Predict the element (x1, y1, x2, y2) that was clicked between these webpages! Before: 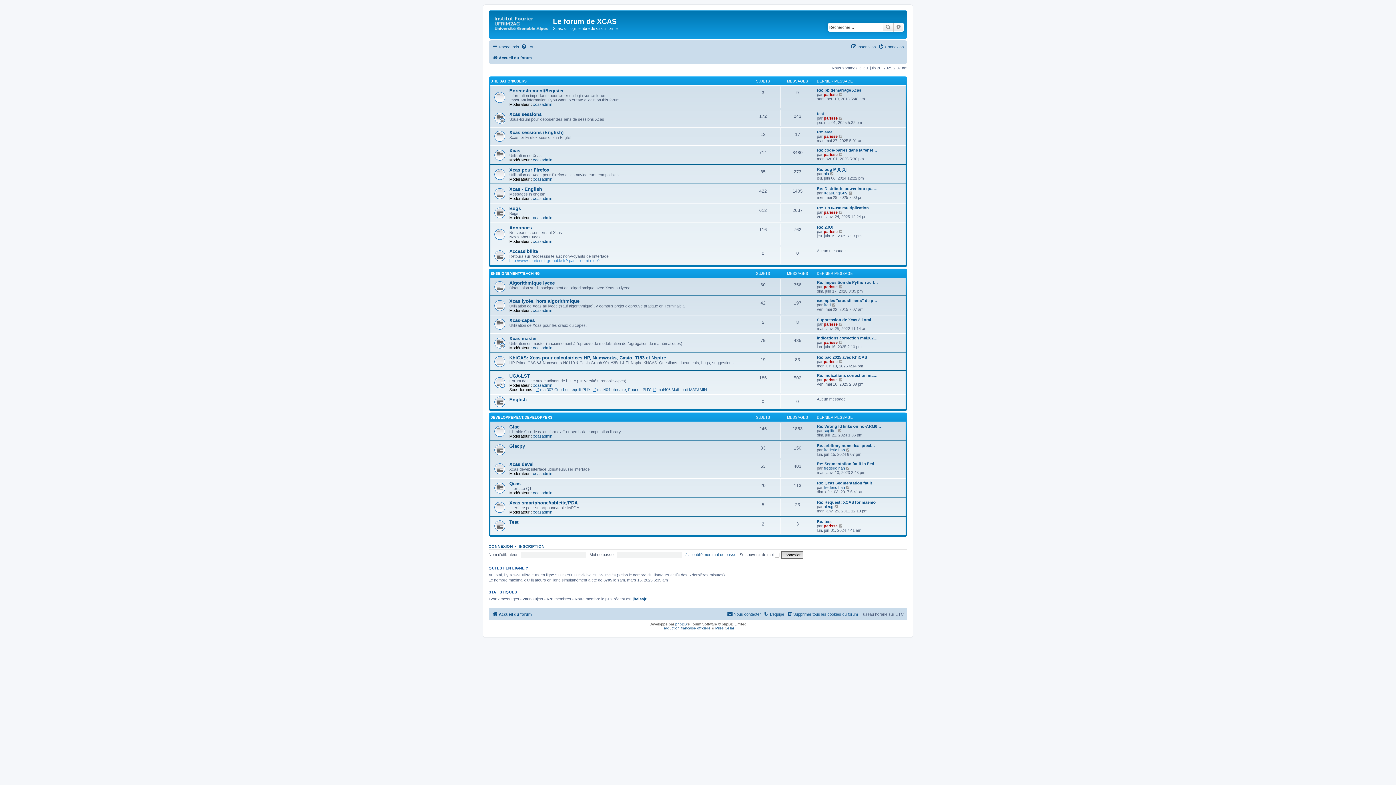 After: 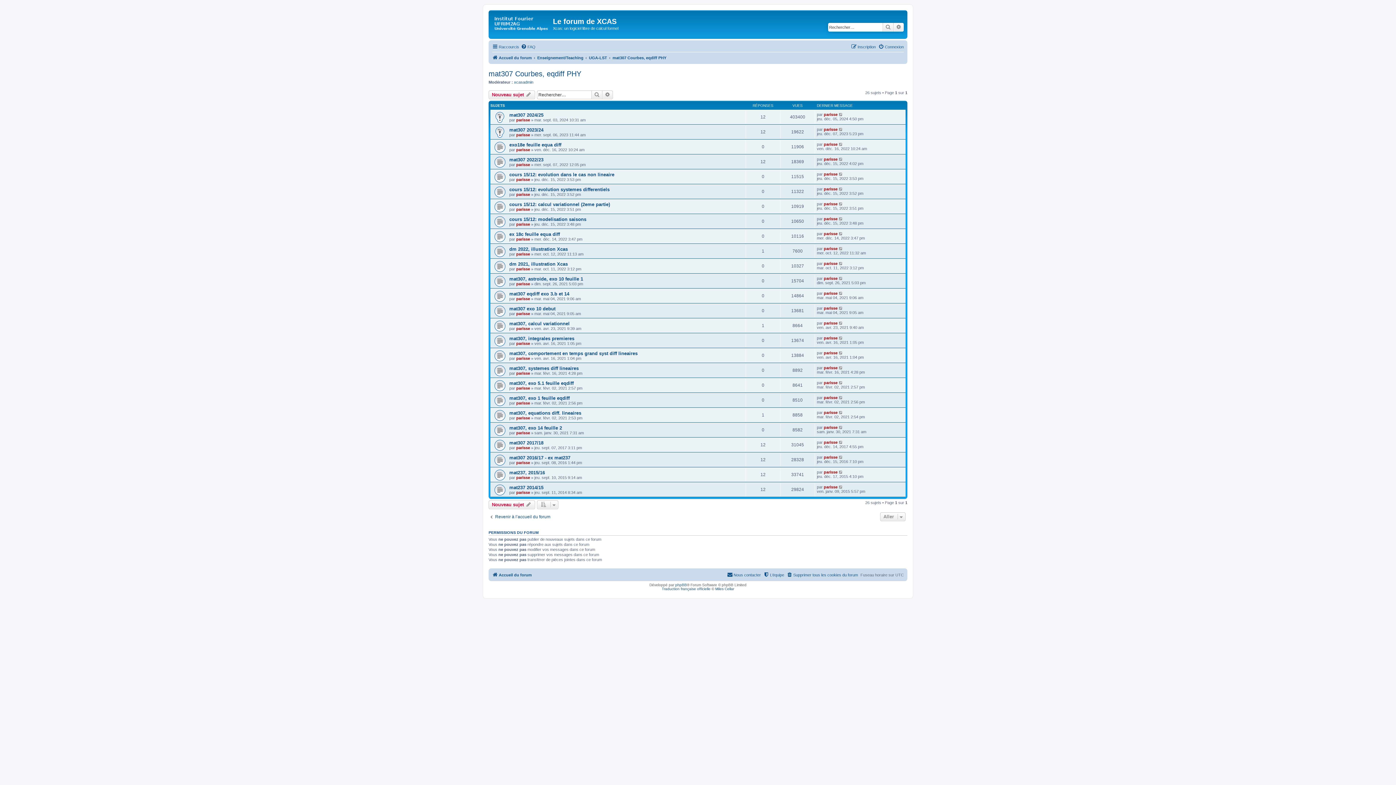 Action: bbox: (535, 387, 590, 392) label: mat307 Courbes, eqdiff PHY